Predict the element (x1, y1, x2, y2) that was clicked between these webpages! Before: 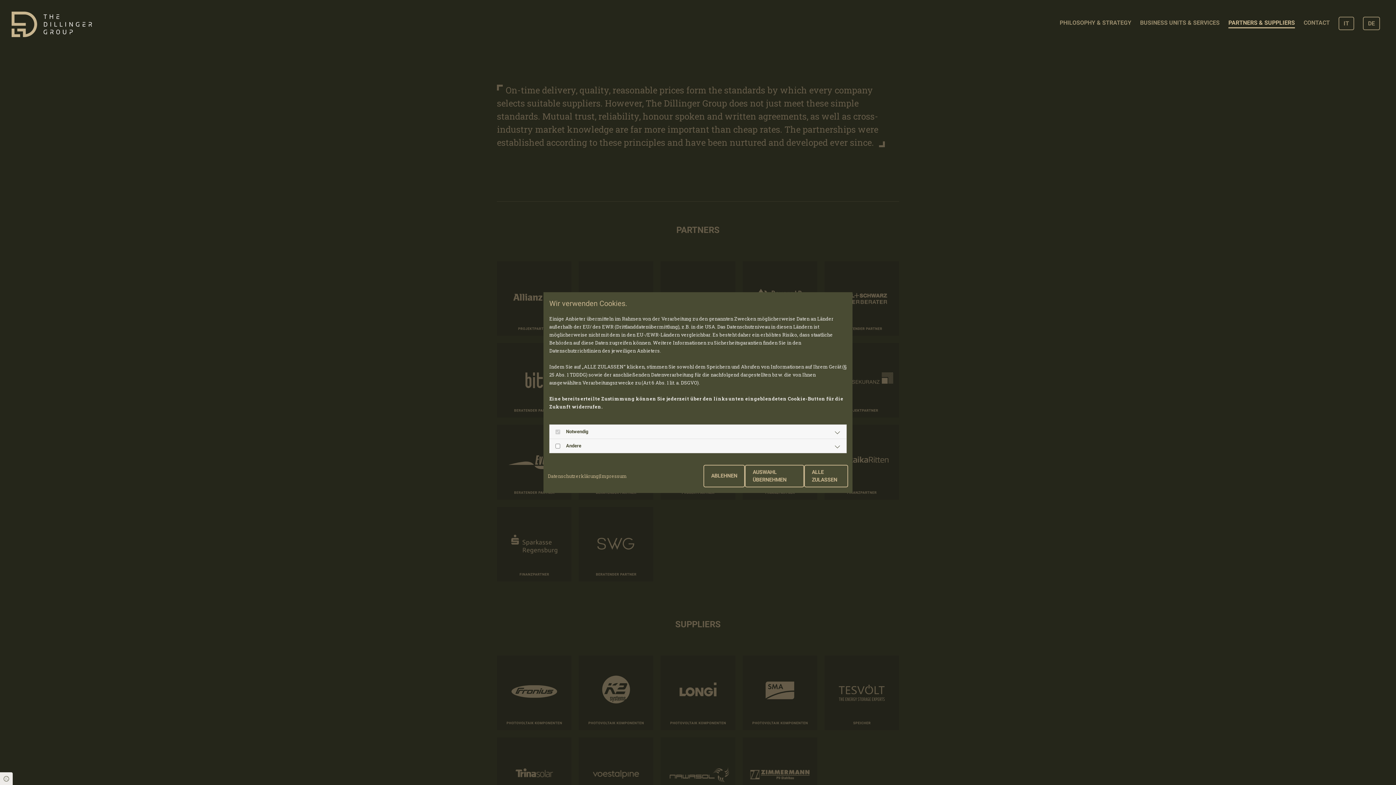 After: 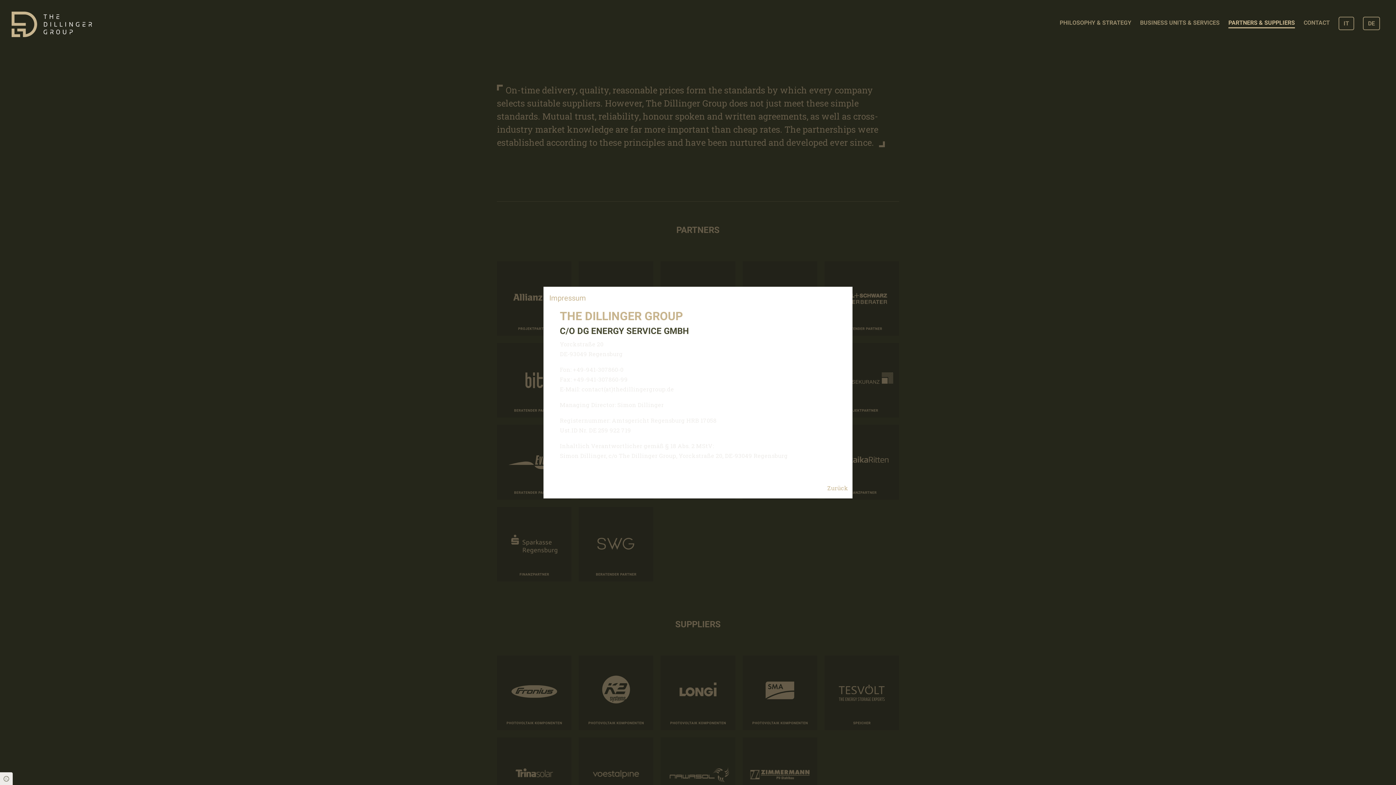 Action: label: Impressum bbox: (600, 472, 626, 480)